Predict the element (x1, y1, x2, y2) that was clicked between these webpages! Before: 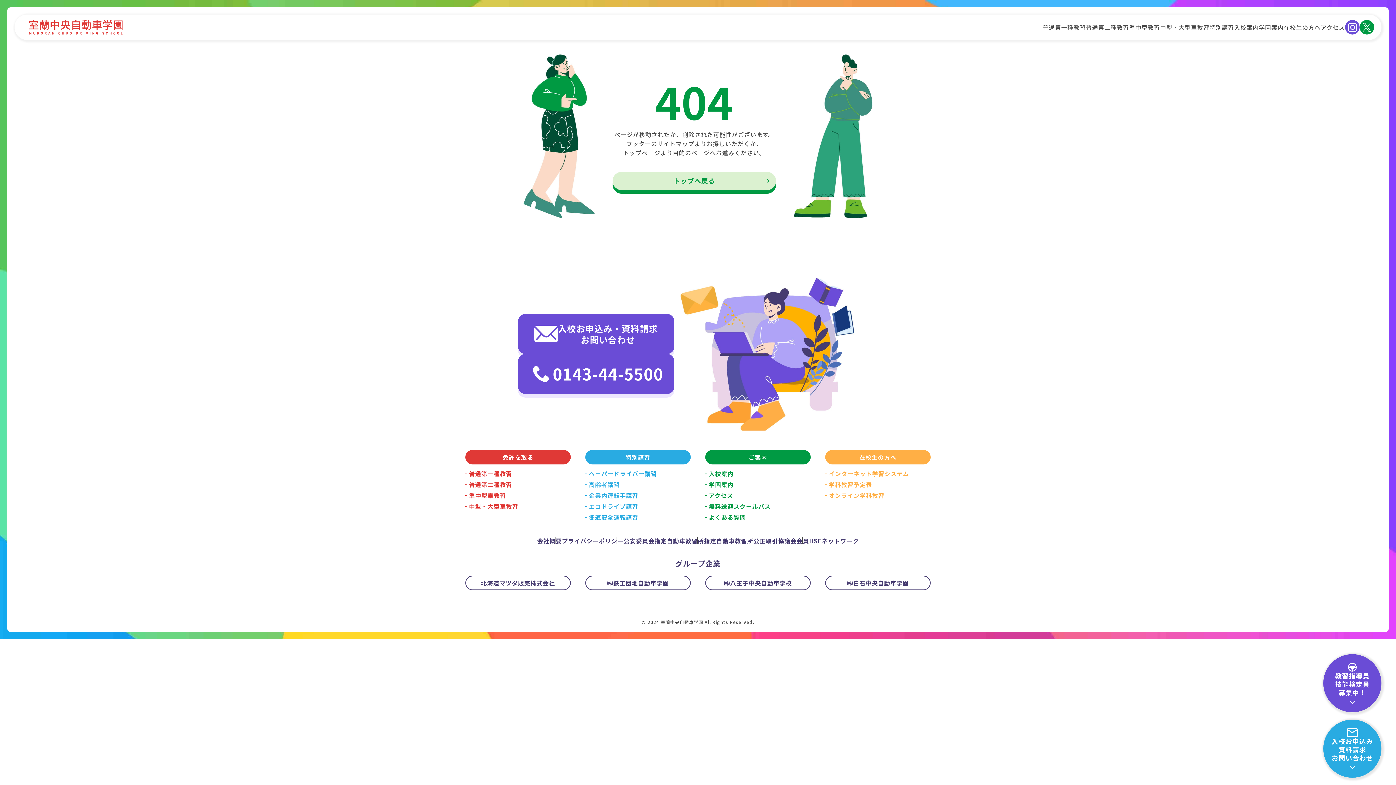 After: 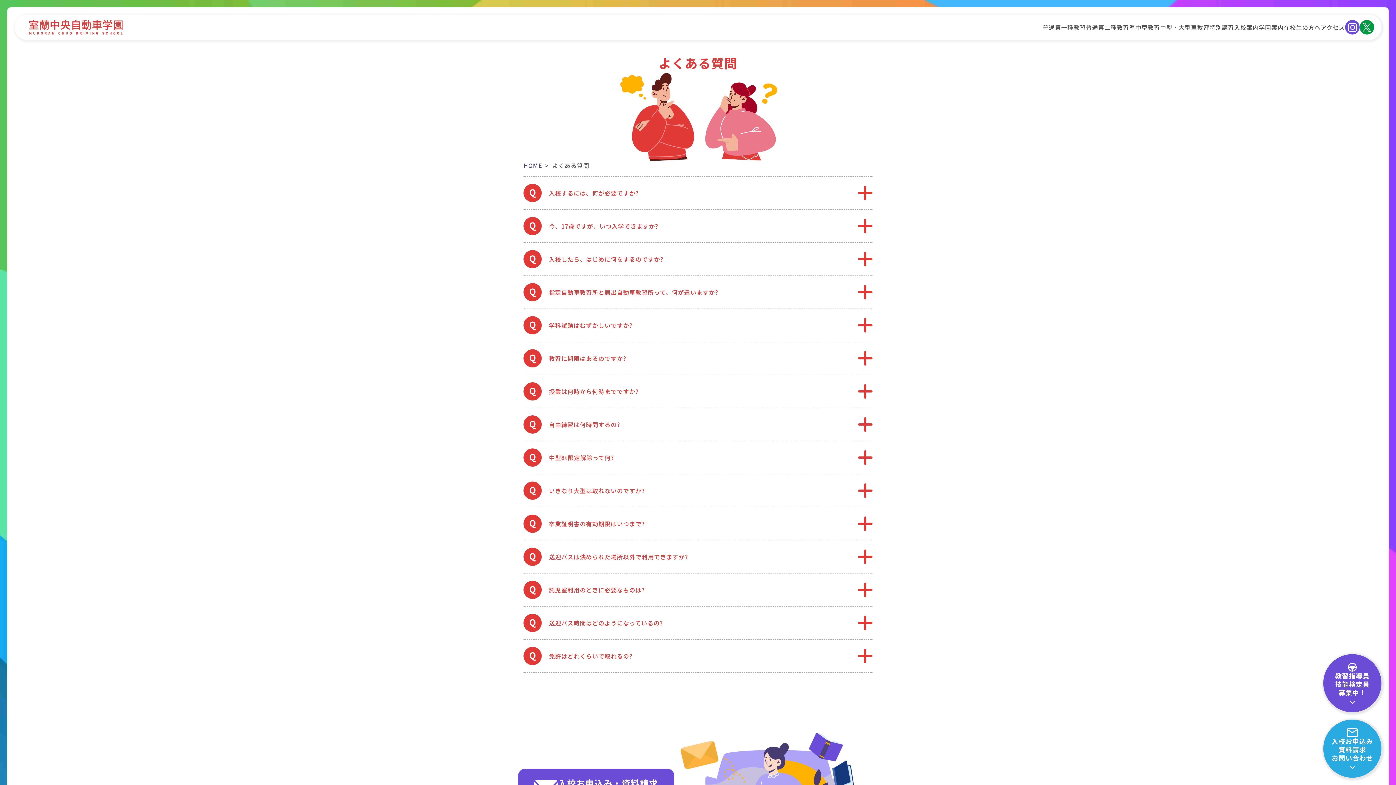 Action: label: よくある質問 bbox: (705, 511, 810, 522)